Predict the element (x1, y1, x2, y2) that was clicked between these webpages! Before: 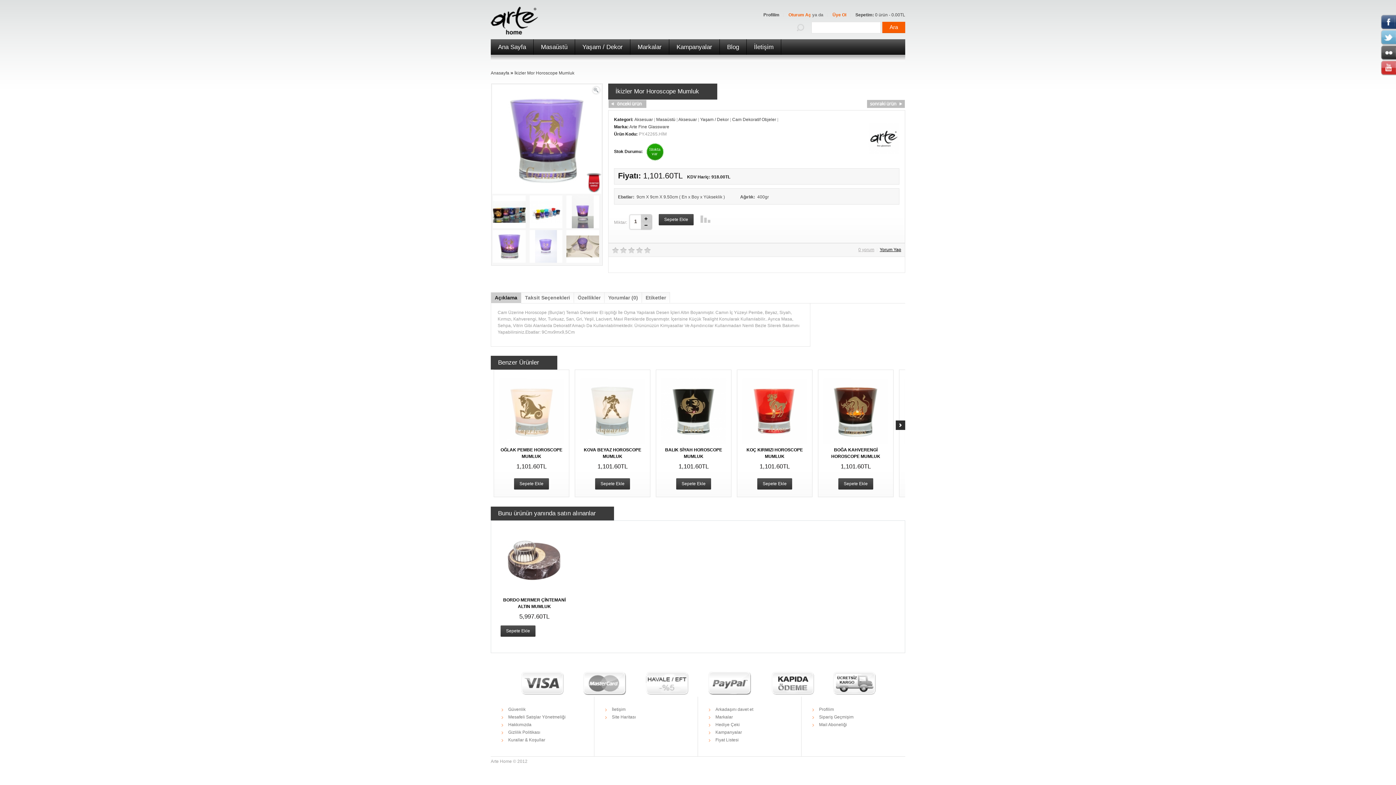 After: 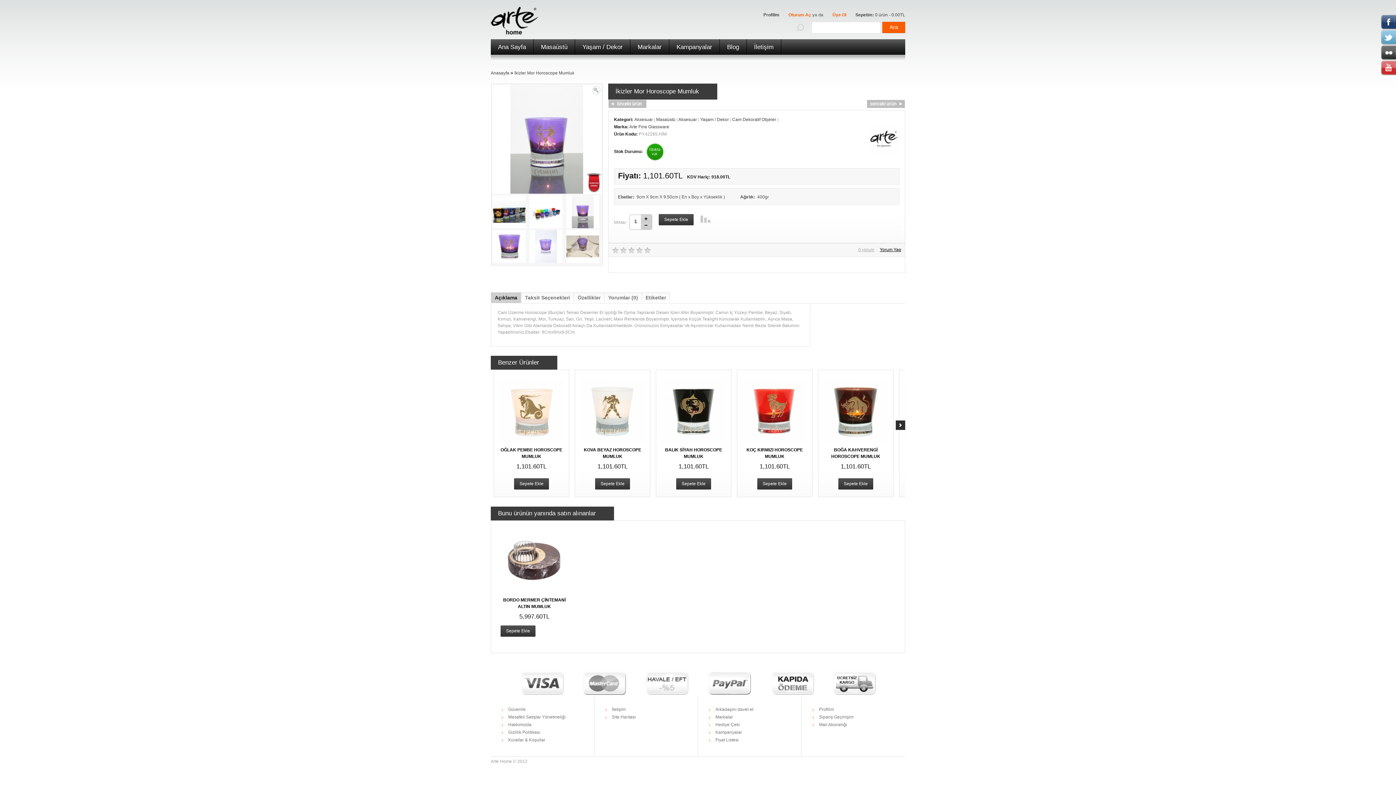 Action: bbox: (566, 195, 599, 230)